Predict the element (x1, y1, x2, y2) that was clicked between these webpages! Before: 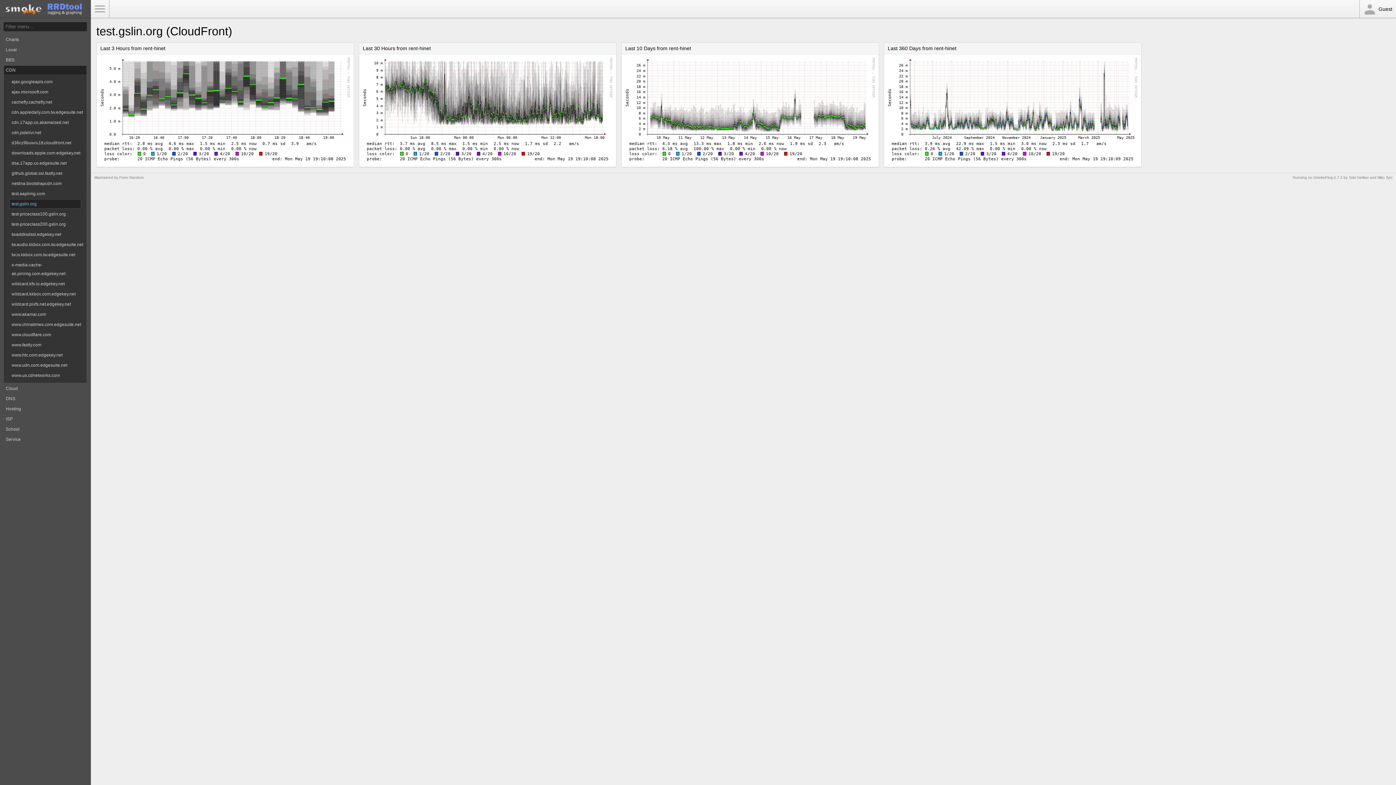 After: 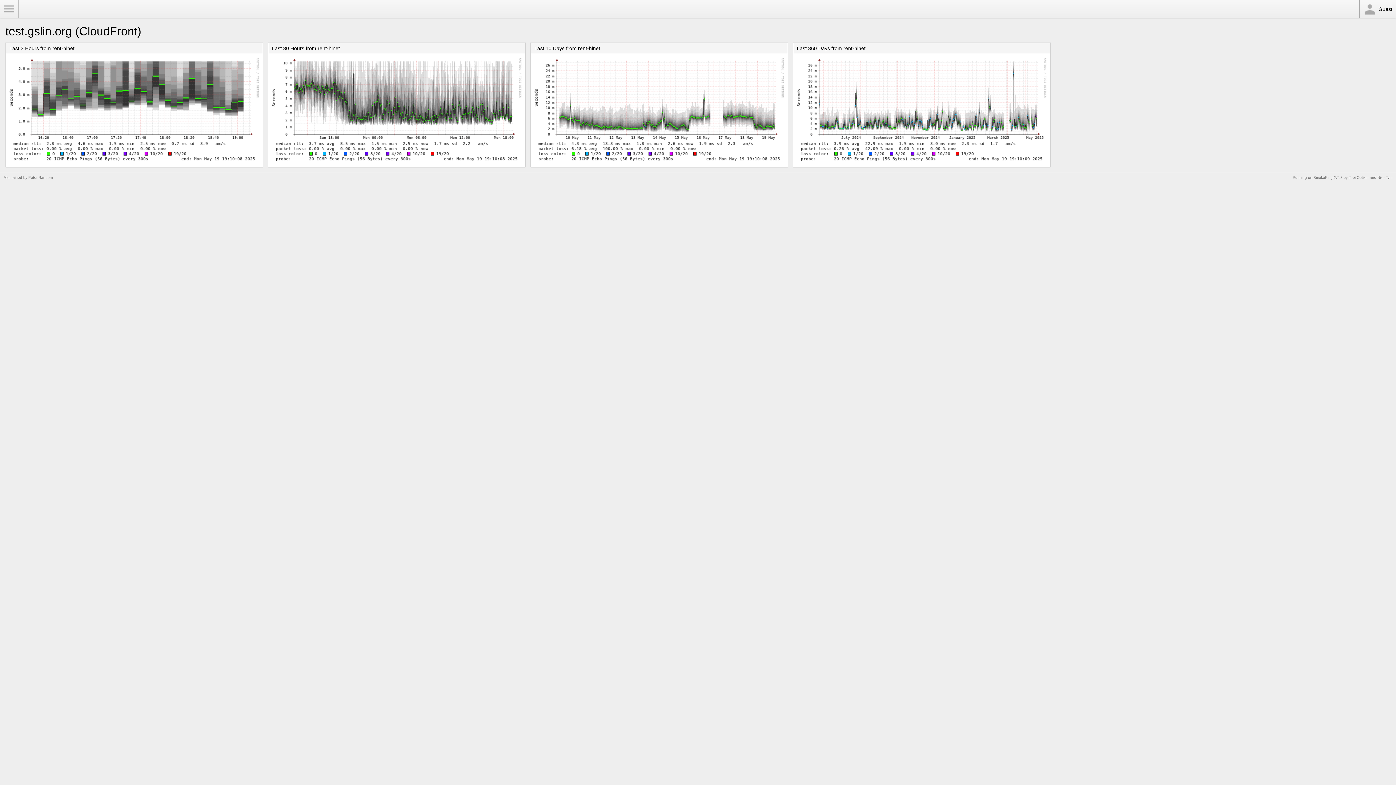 Action: label: Toggle Menu bbox: (90, 0, 109, 18)